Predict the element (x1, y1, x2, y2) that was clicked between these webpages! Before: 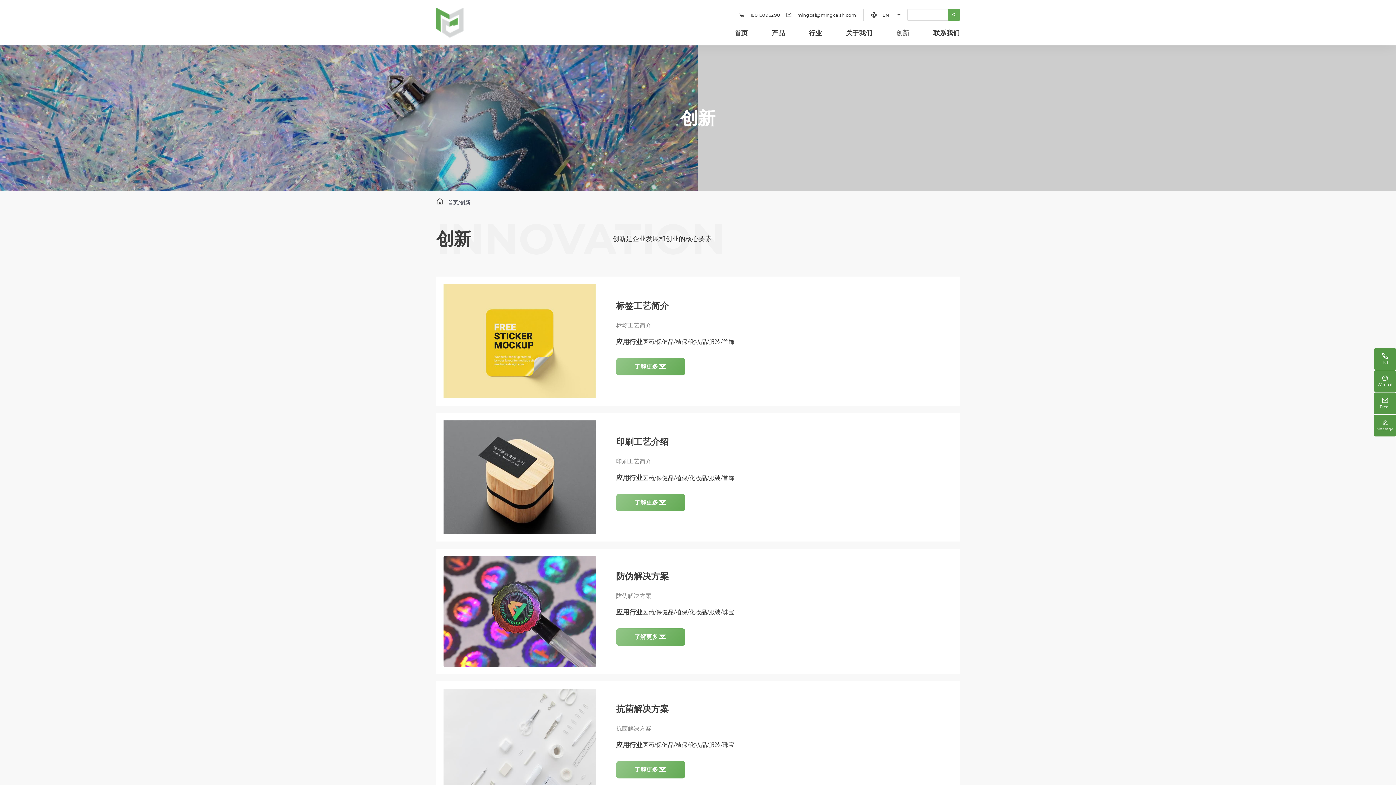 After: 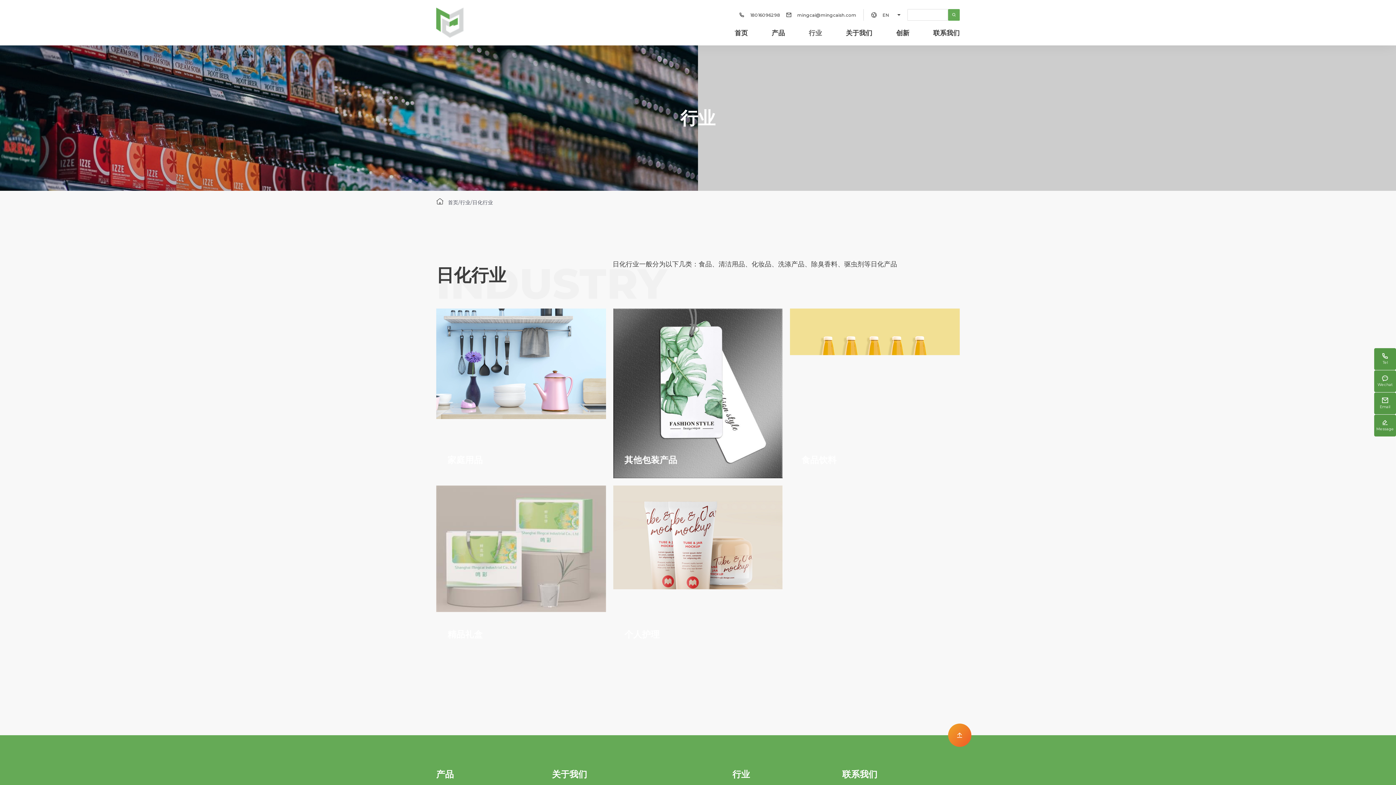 Action: bbox: (809, 20, 822, 45) label: 行业